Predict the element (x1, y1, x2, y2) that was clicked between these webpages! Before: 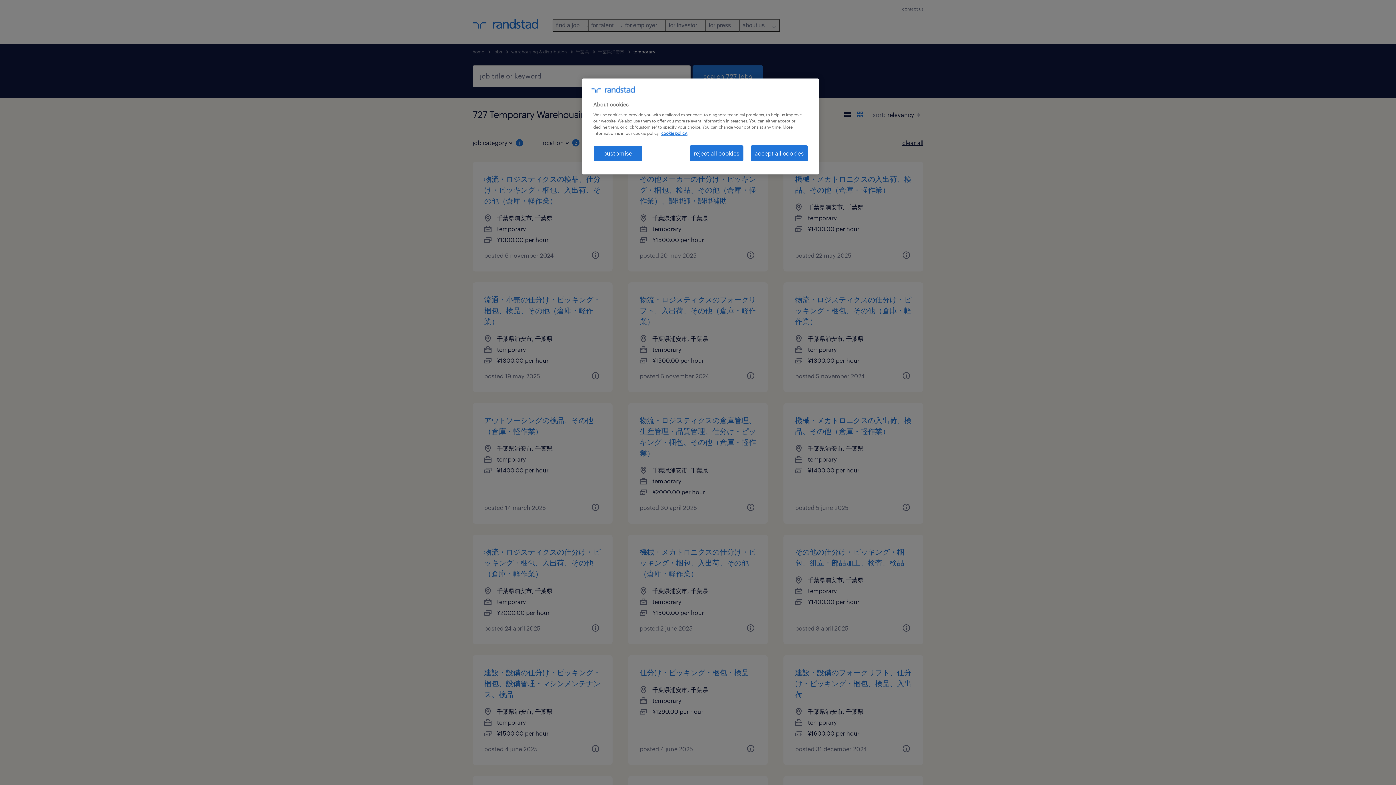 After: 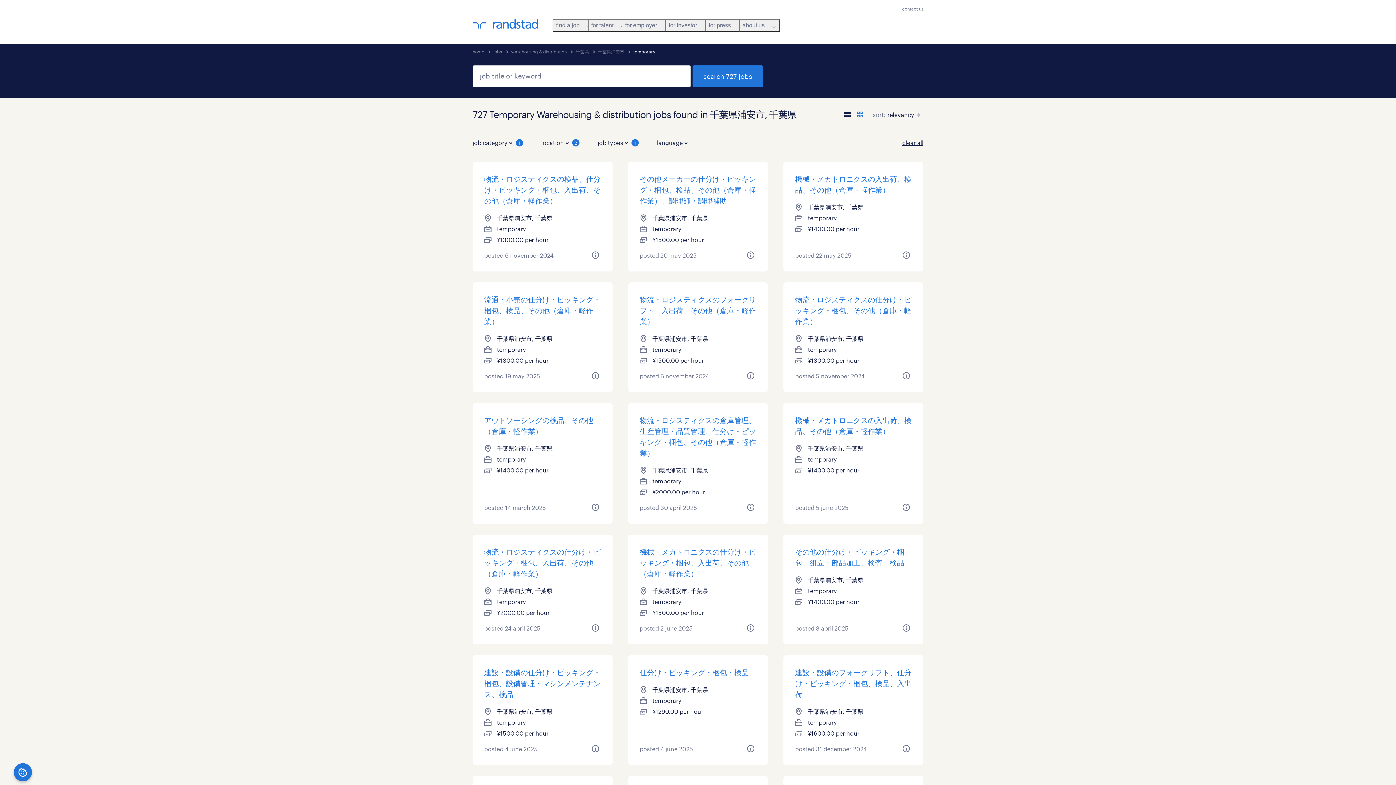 Action: bbox: (689, 145, 743, 161) label: reject all cookies